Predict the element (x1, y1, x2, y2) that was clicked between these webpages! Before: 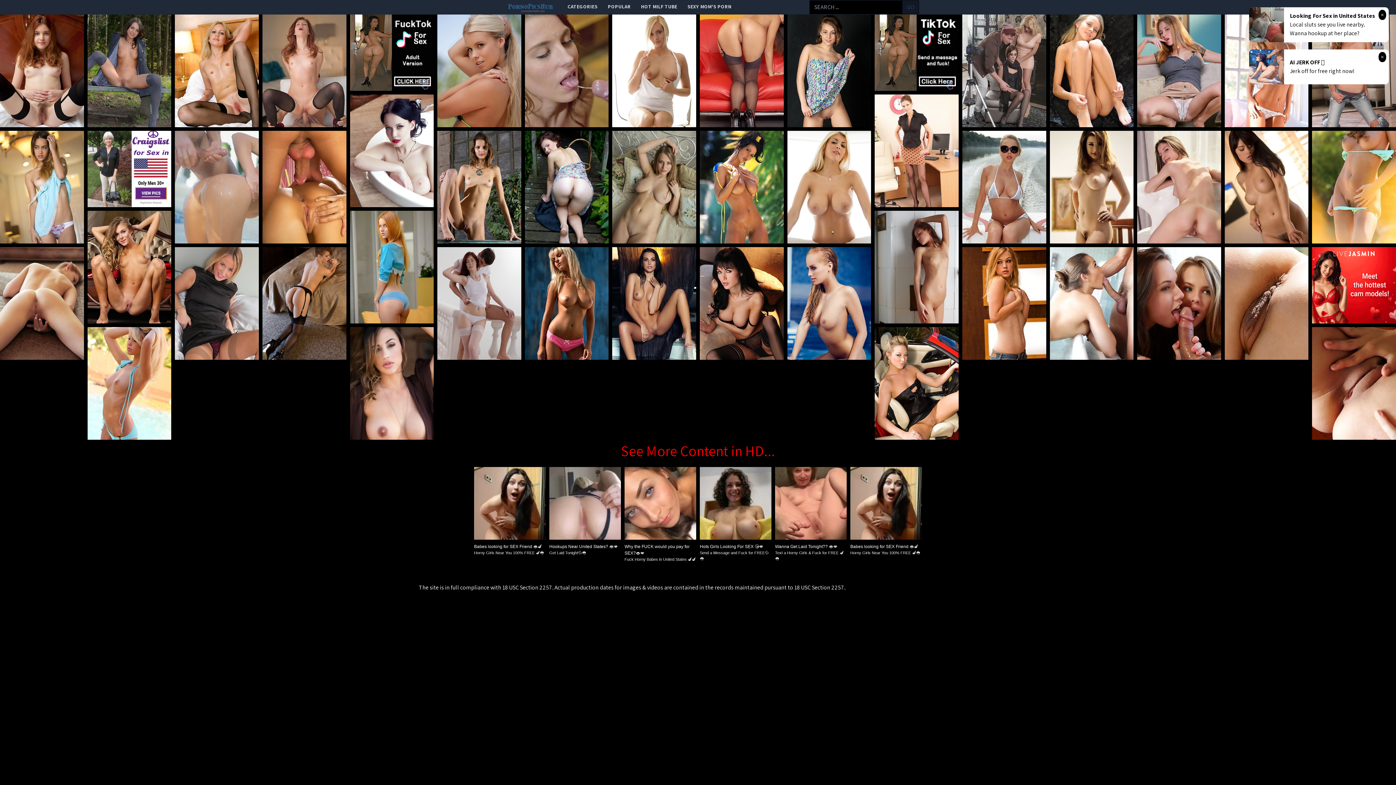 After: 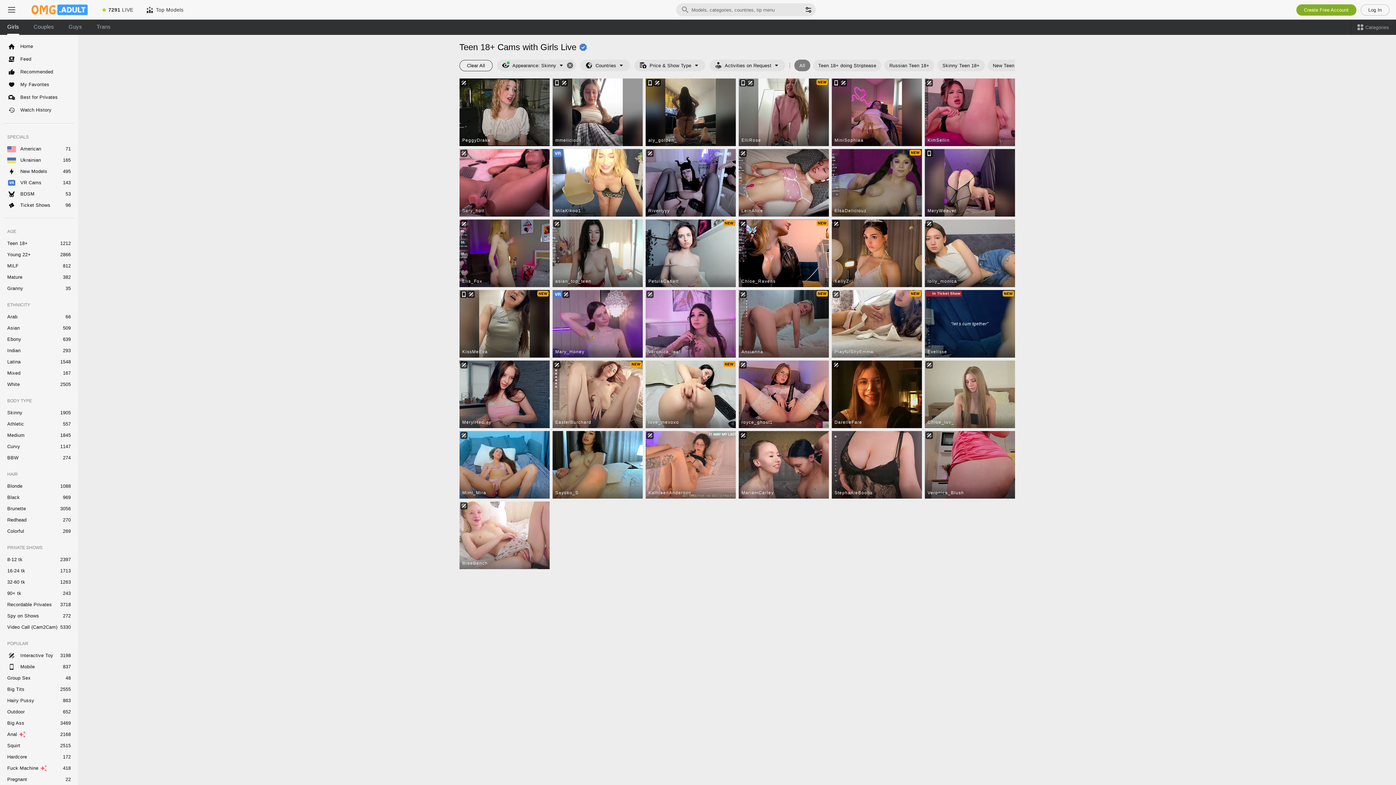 Action: bbox: (437, 14, 521, 127)